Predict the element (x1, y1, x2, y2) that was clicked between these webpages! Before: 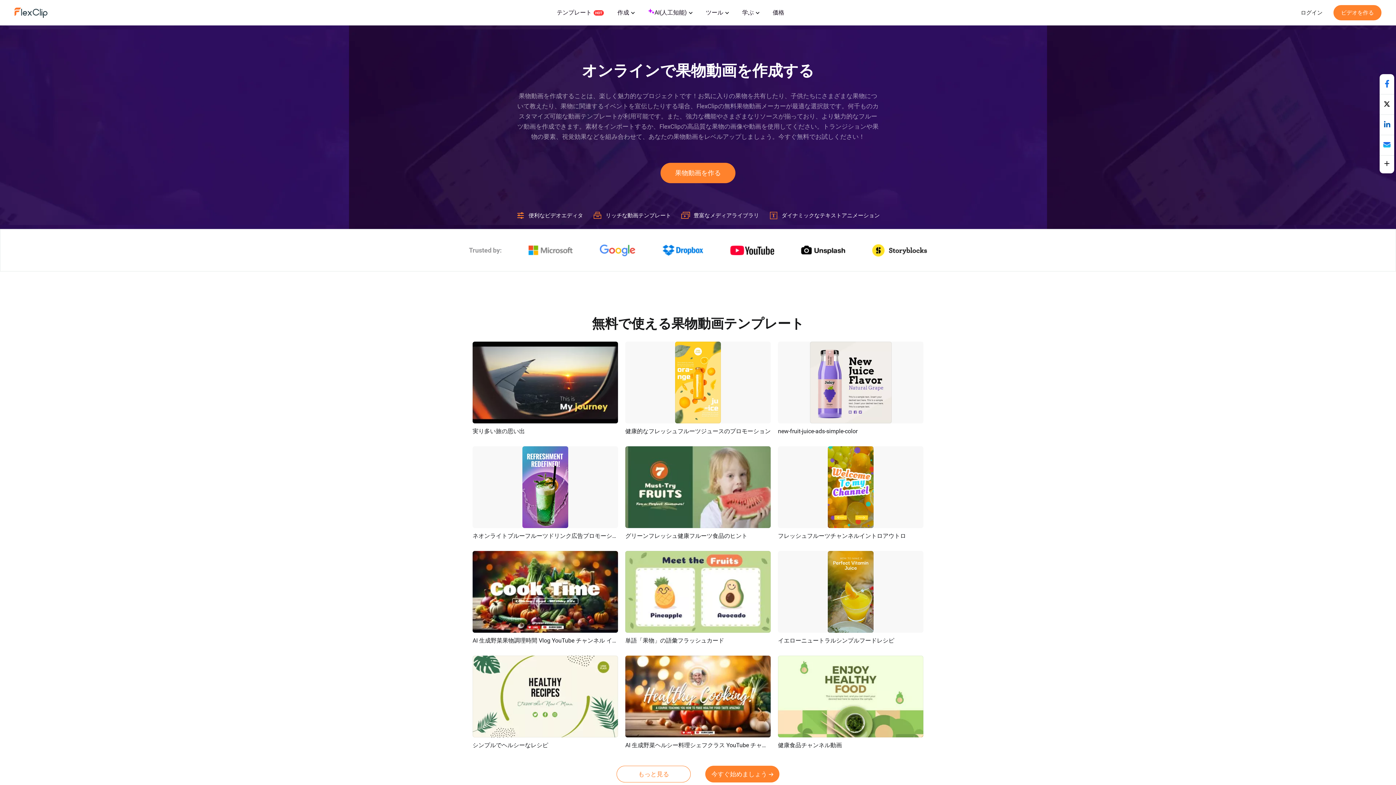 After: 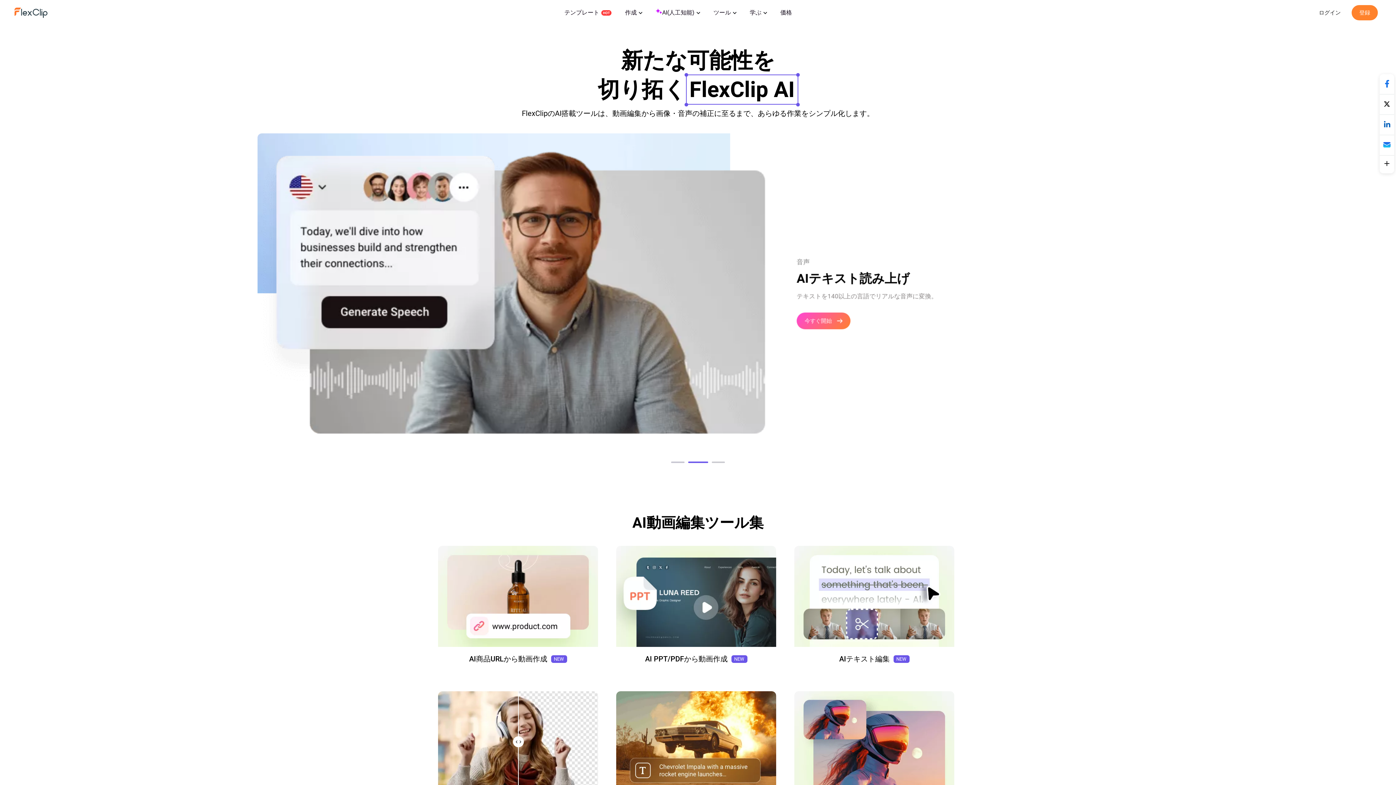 Action: bbox: (643, 5, 695, 20) label: AI(人工知能)